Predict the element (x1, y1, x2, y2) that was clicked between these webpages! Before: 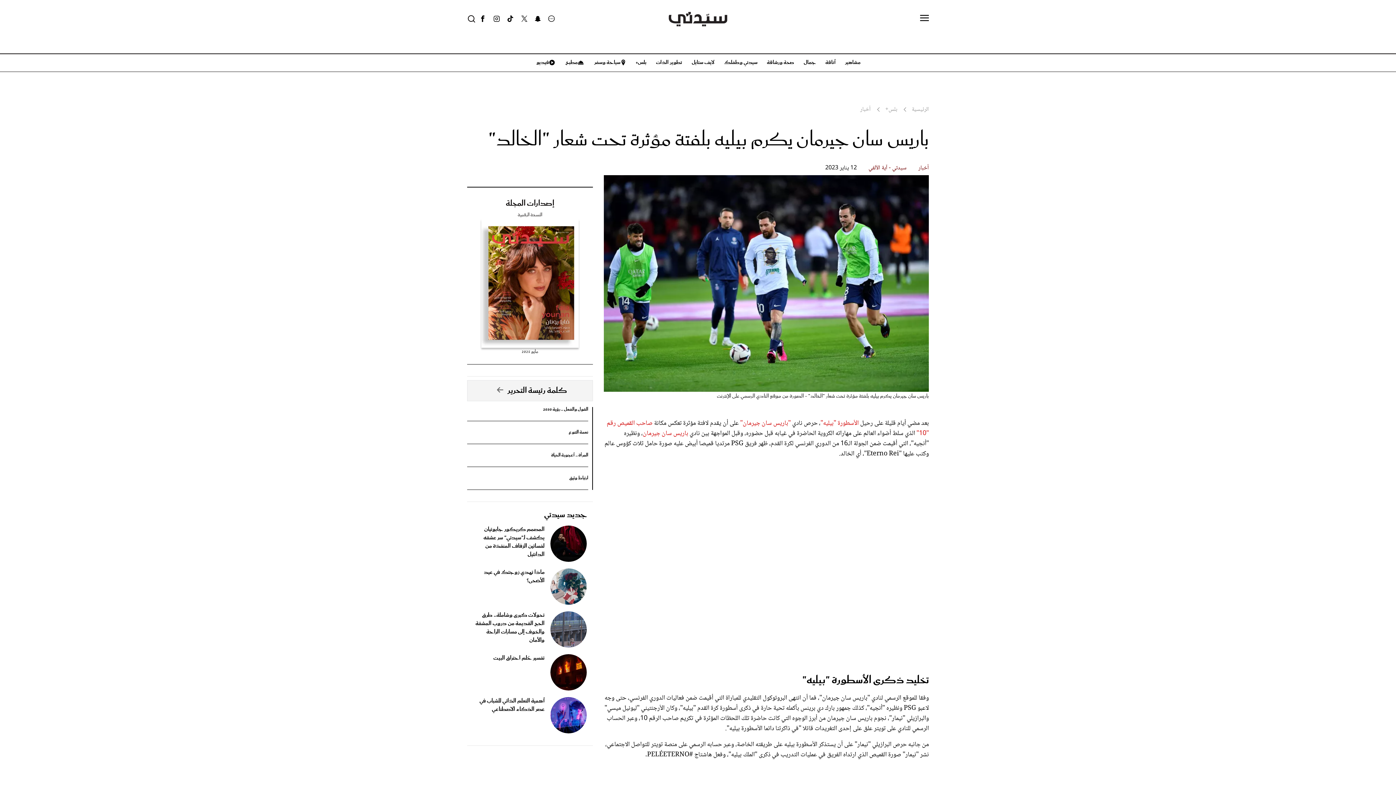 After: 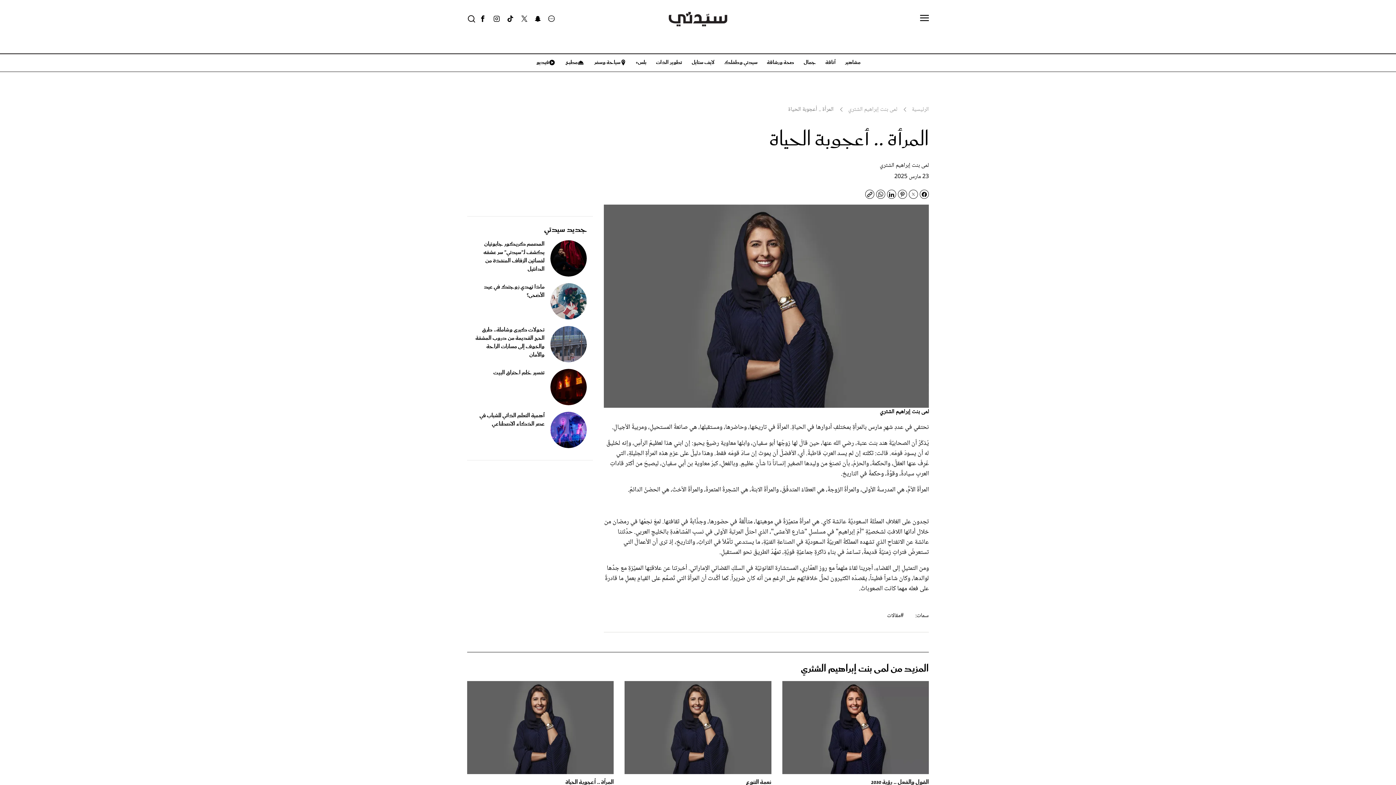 Action: label: المرأة .. أعجوبة الحياة bbox: (551, 451, 588, 459)